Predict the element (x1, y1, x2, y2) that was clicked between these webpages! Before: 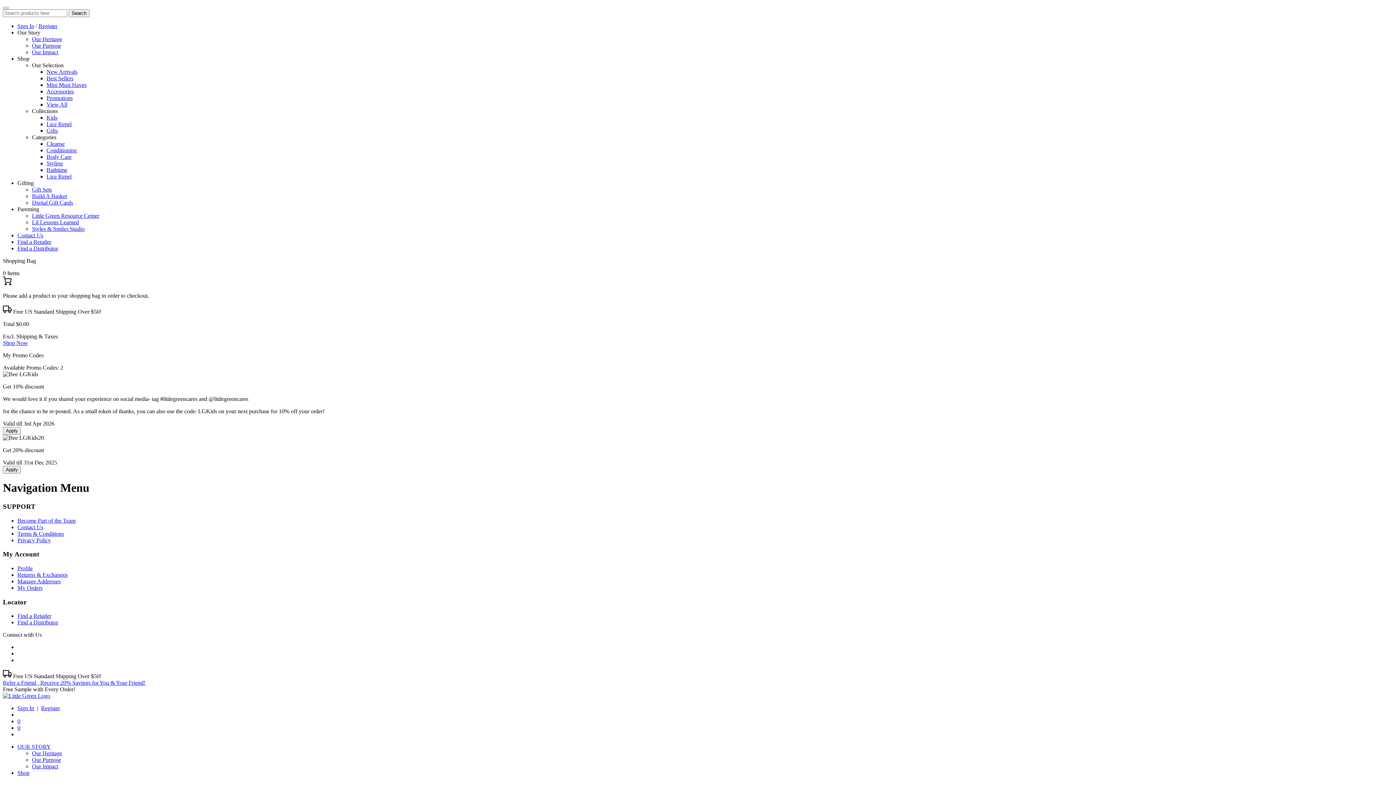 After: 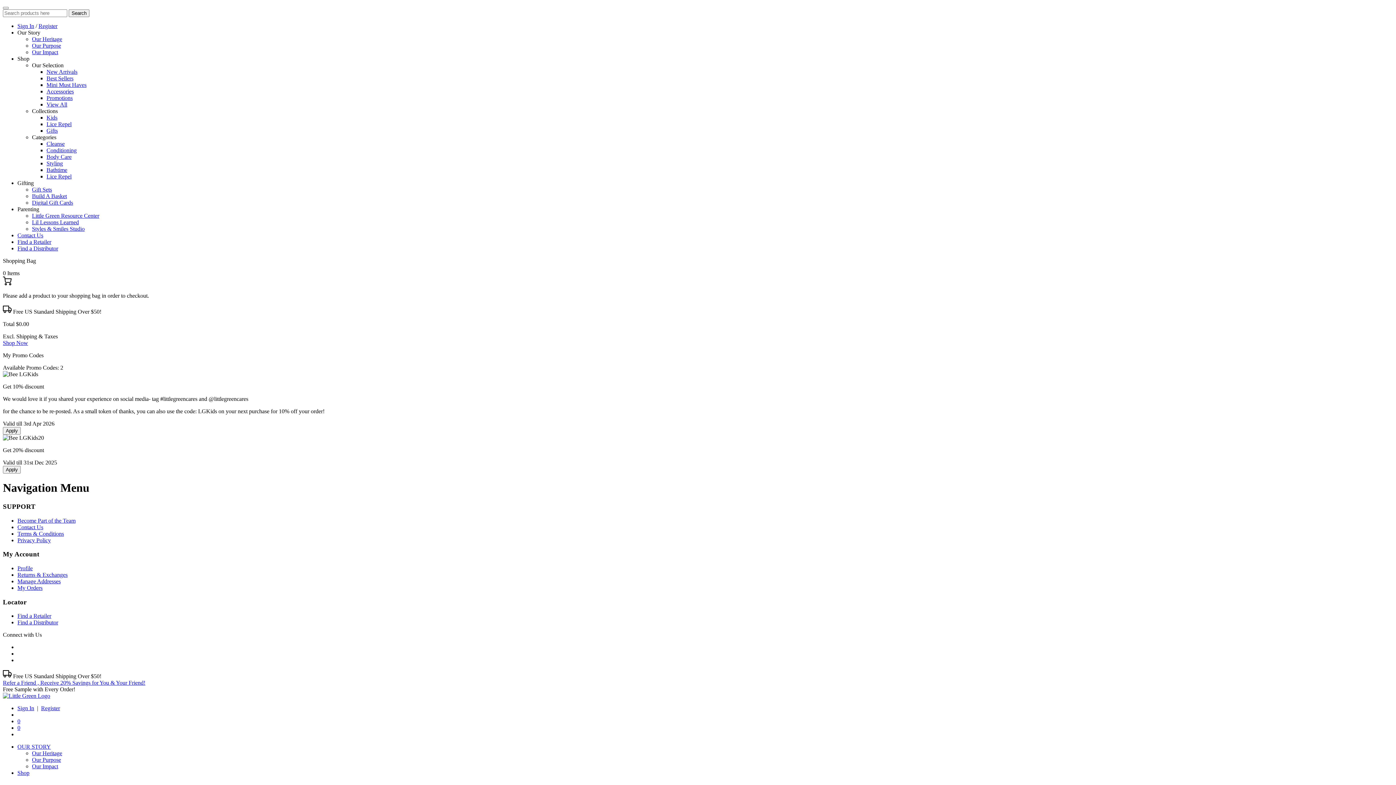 Action: bbox: (32, 49, 58, 55) label: Our Impact